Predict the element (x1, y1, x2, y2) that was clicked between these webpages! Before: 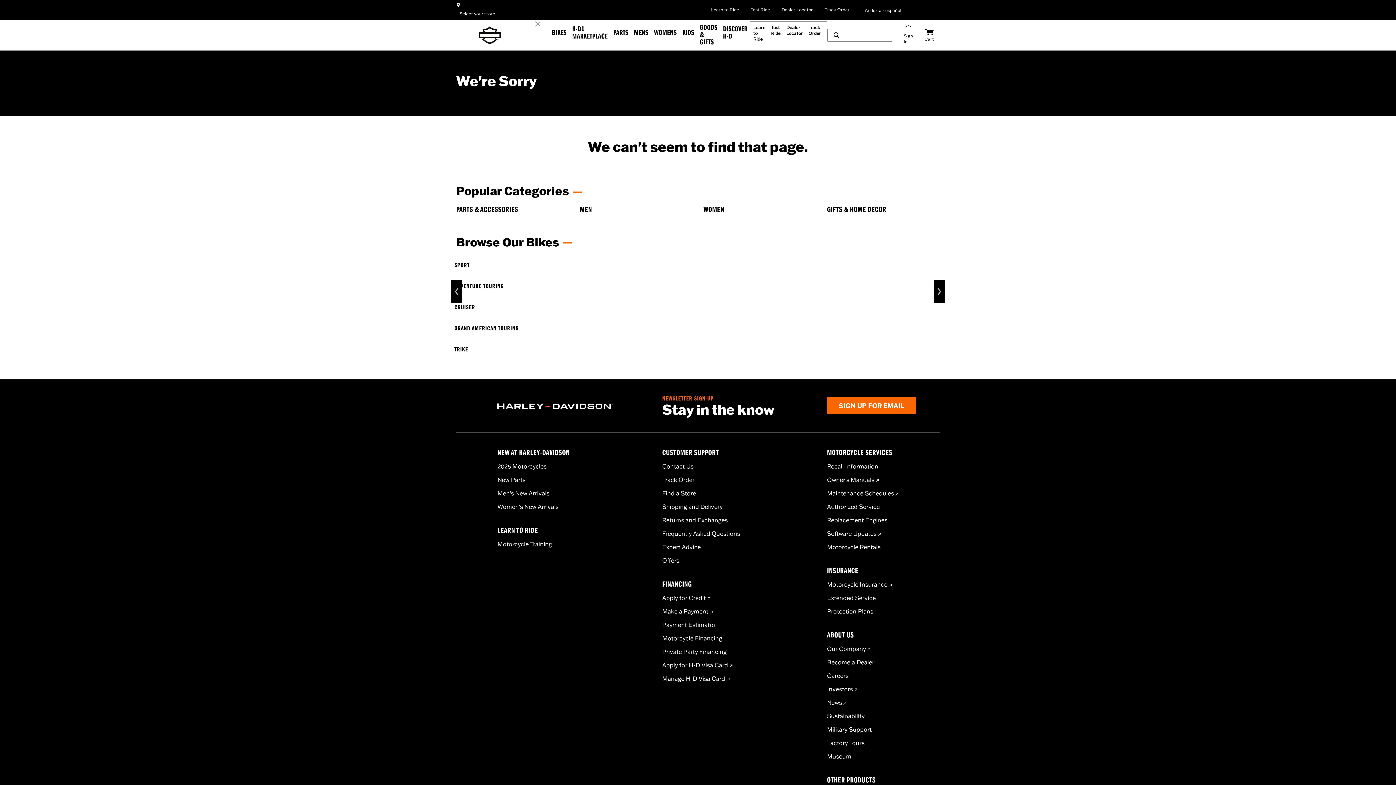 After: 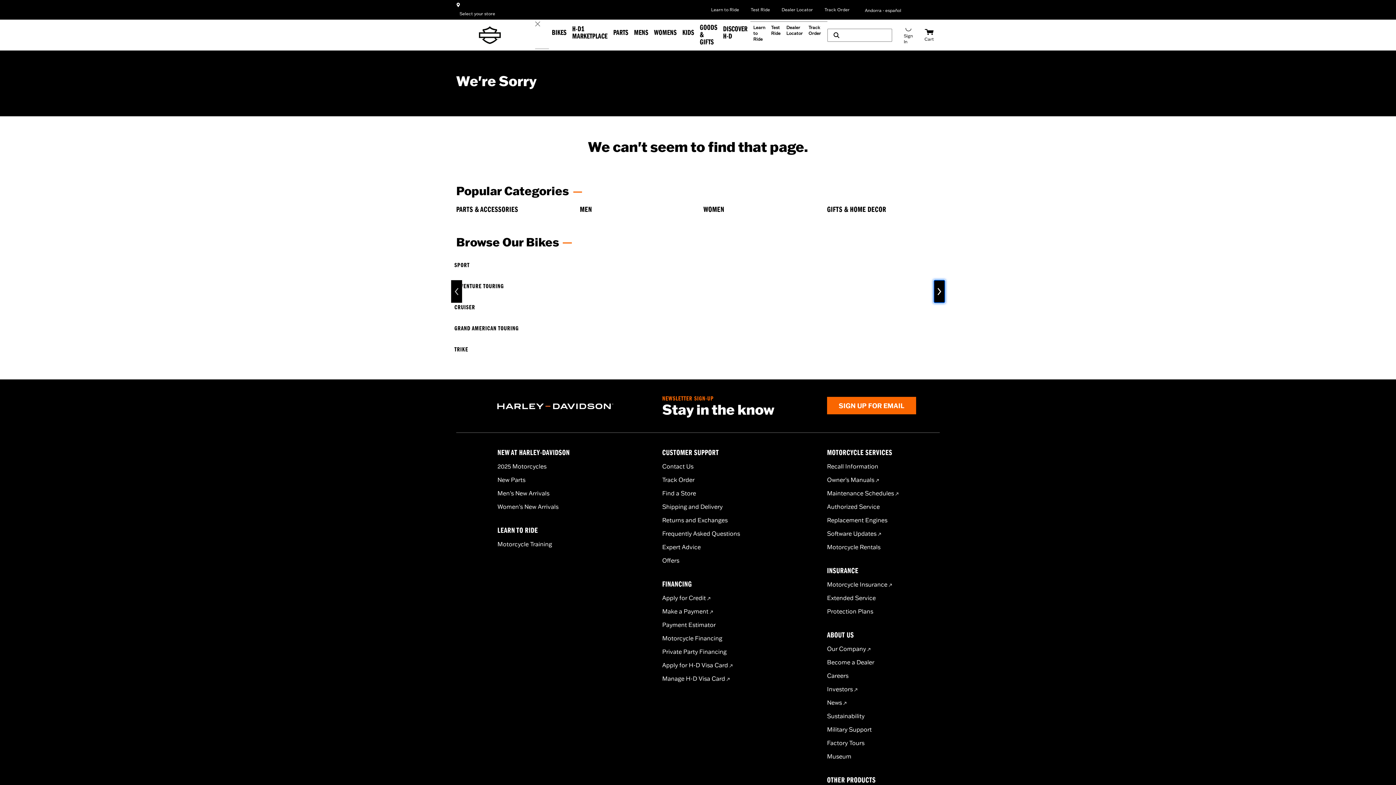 Action: label: Next Arrow bbox: (933, 279, 945, 303)